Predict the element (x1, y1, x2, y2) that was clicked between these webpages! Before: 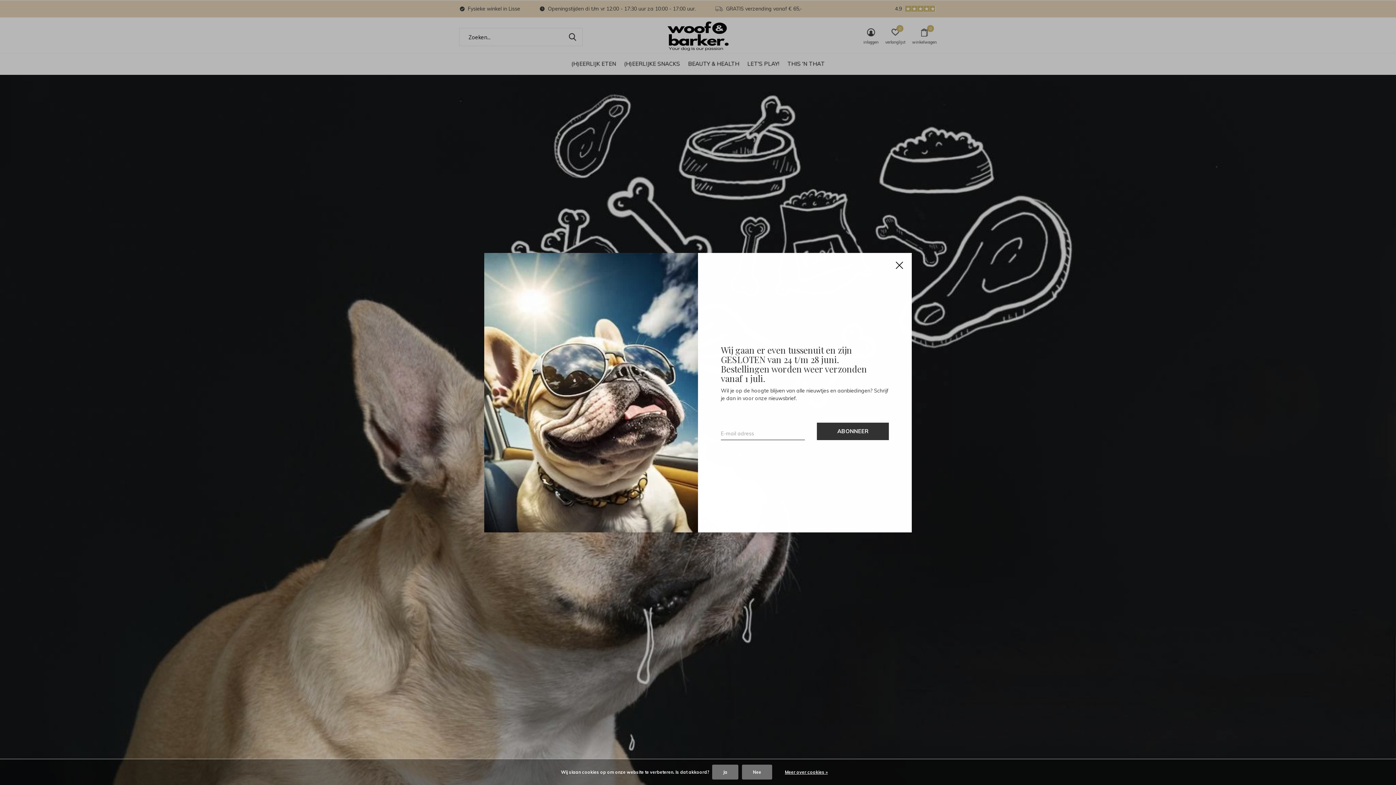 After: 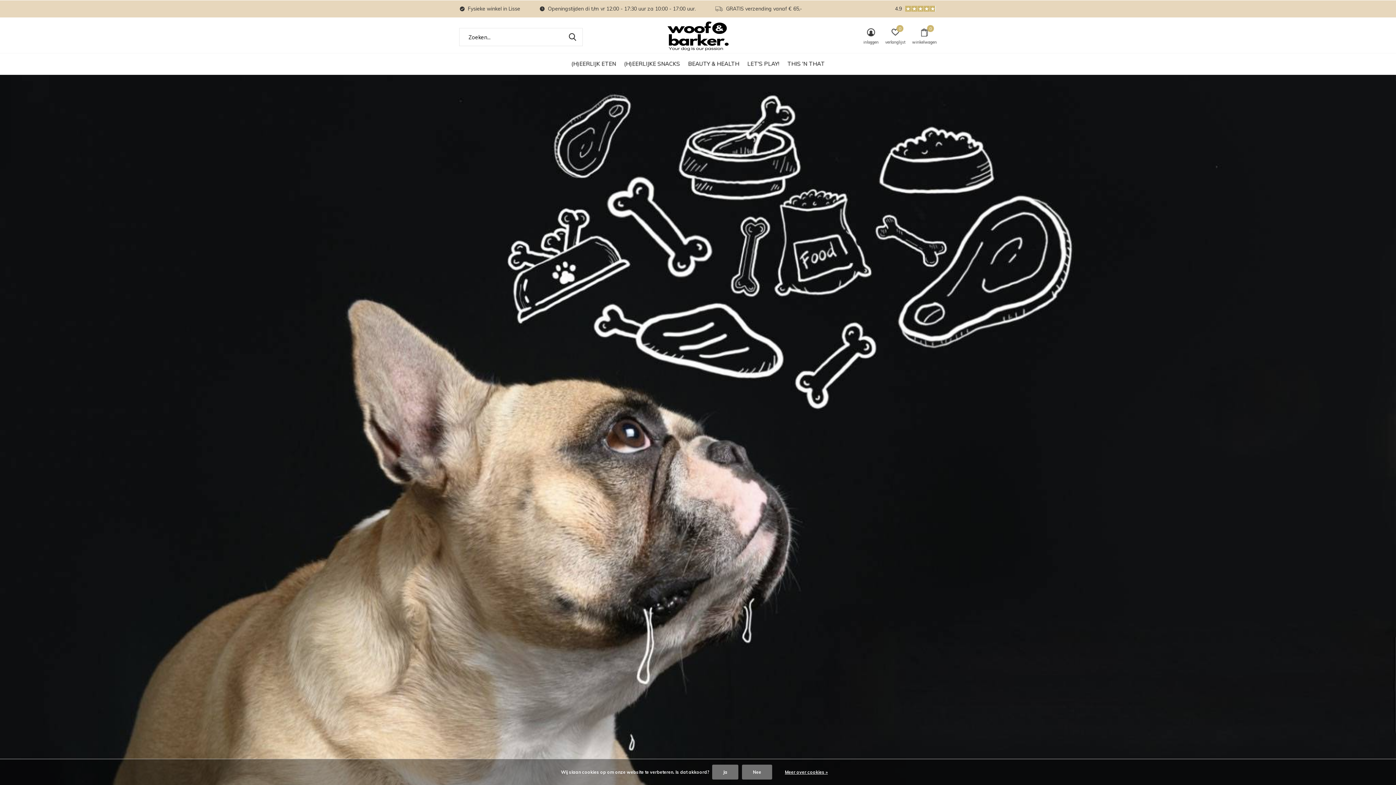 Action: label: Close bbox: (887, 252, 912, 277)